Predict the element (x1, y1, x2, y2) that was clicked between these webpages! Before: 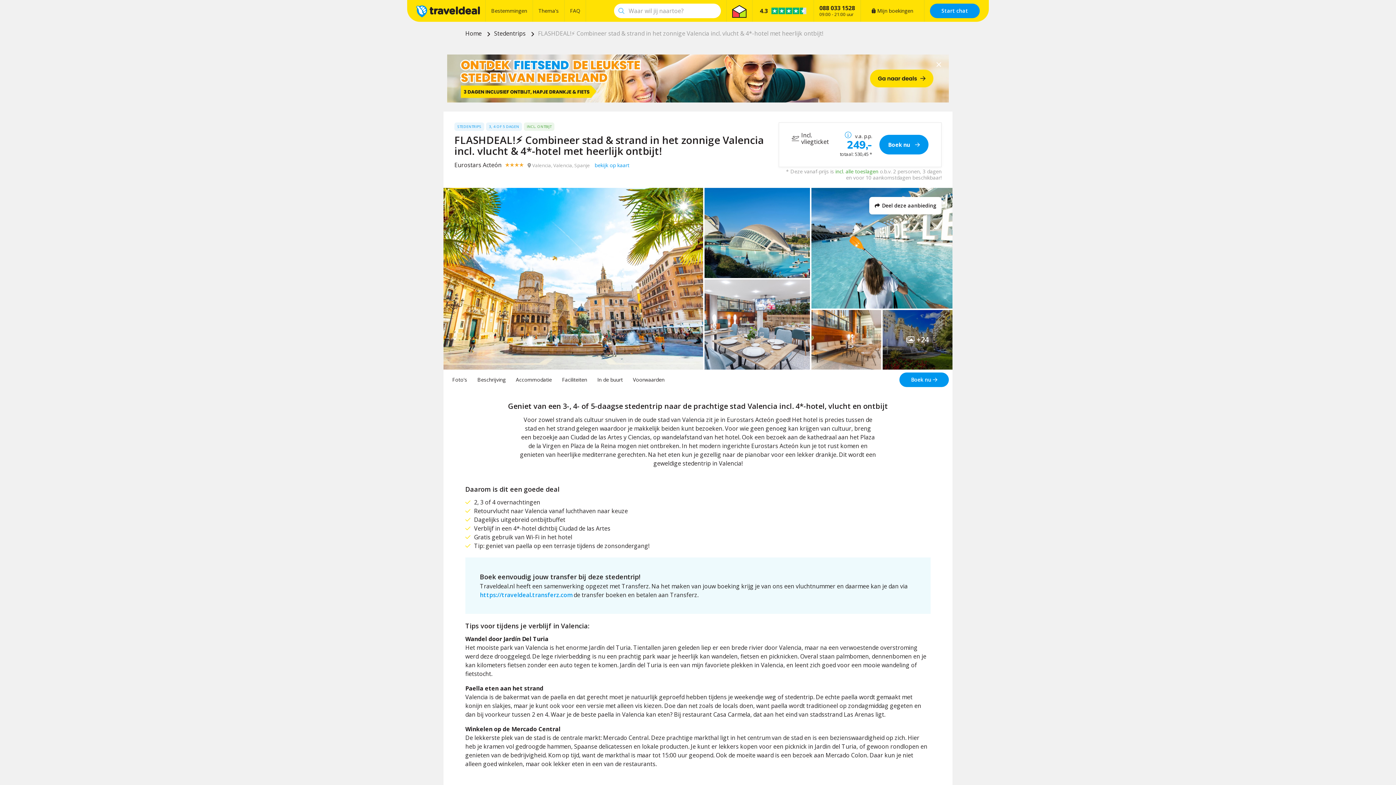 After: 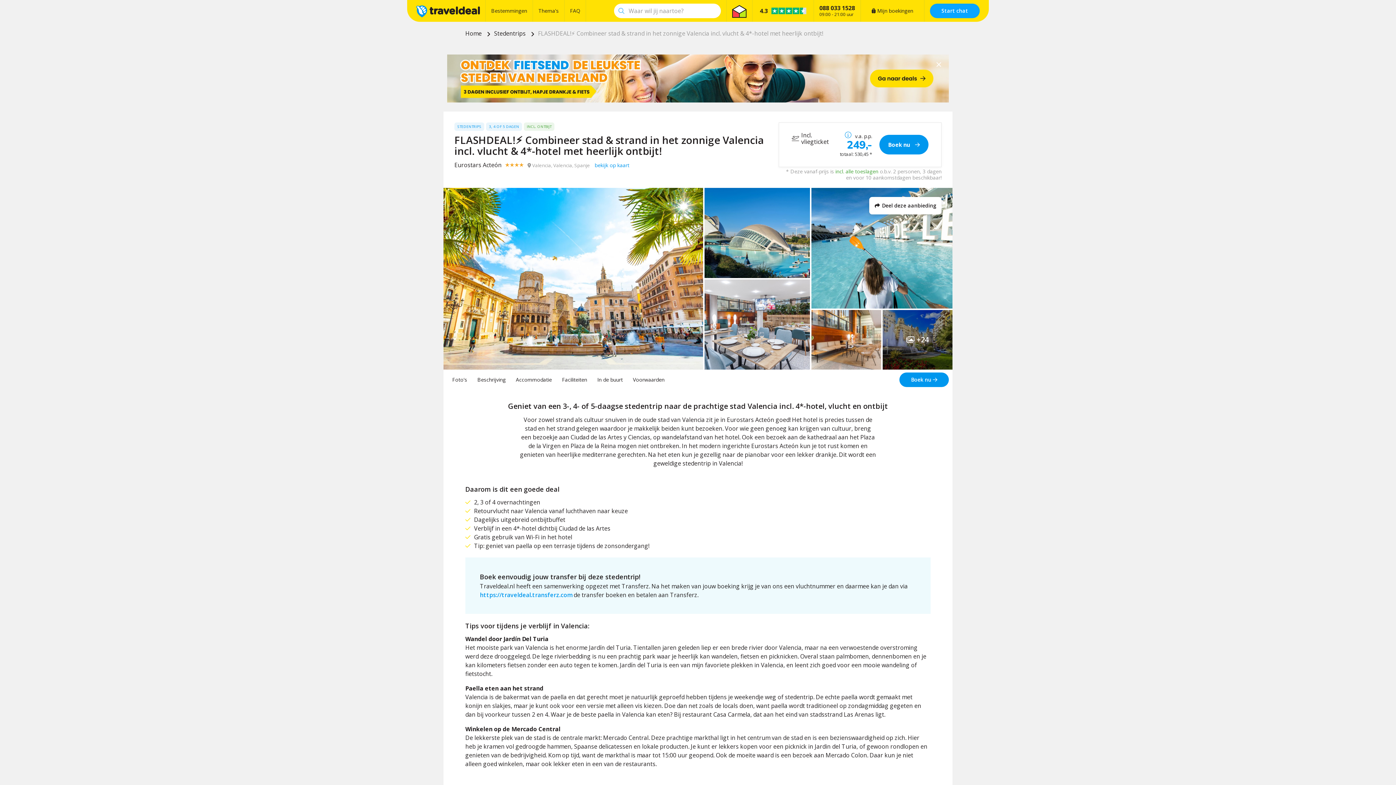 Action: label: Start chat bbox: (930, 3, 980, 18)